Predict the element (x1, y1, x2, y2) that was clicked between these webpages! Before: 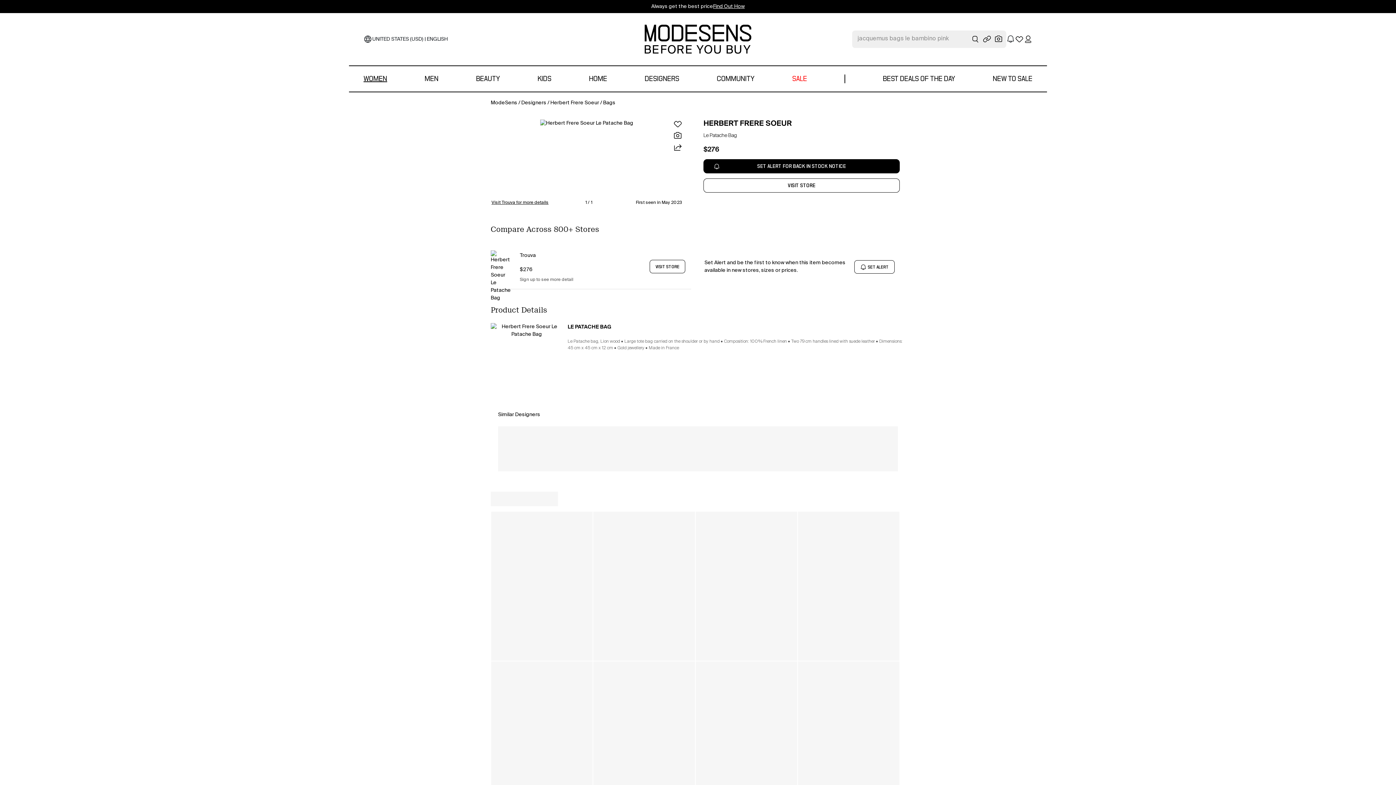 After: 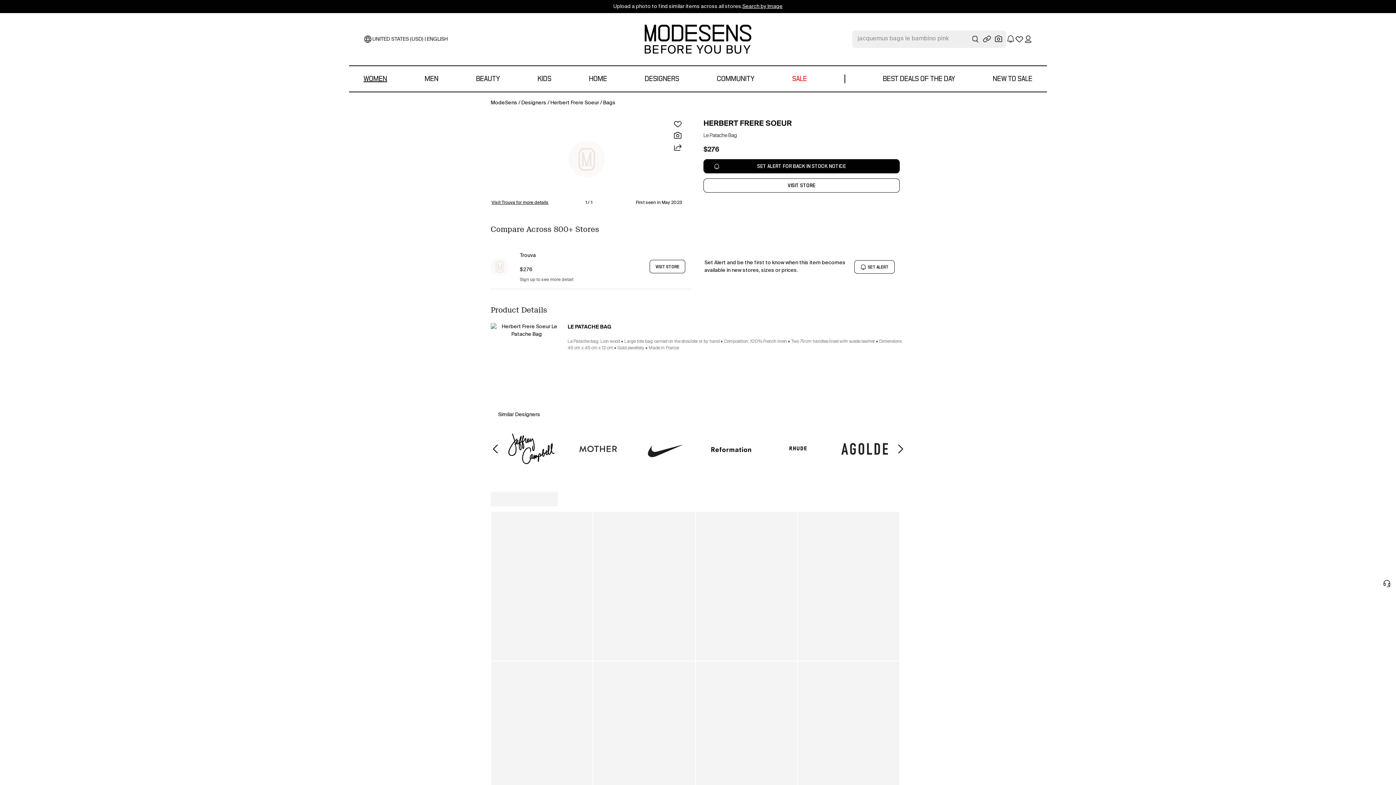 Action: label: Sign up to see more detail bbox: (520, 277, 690, 282)